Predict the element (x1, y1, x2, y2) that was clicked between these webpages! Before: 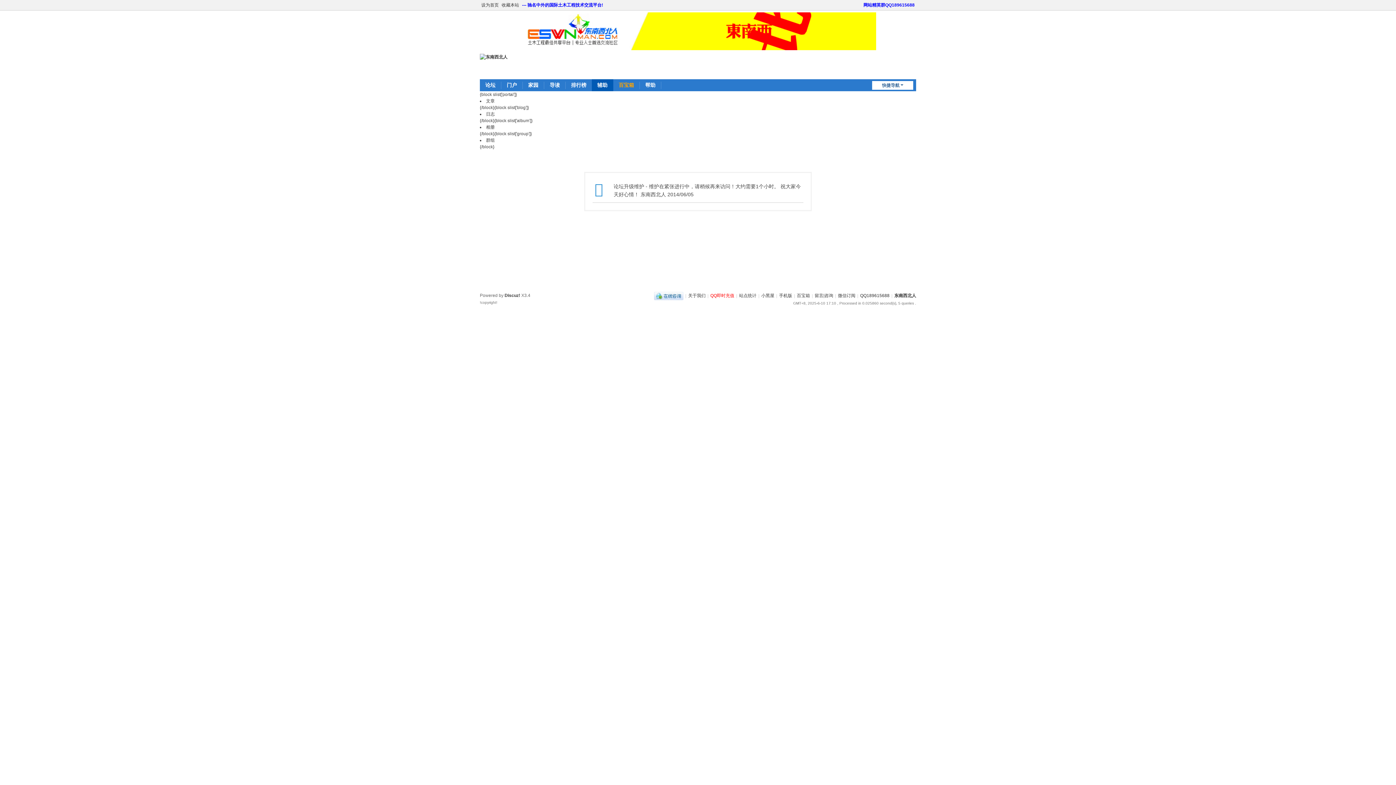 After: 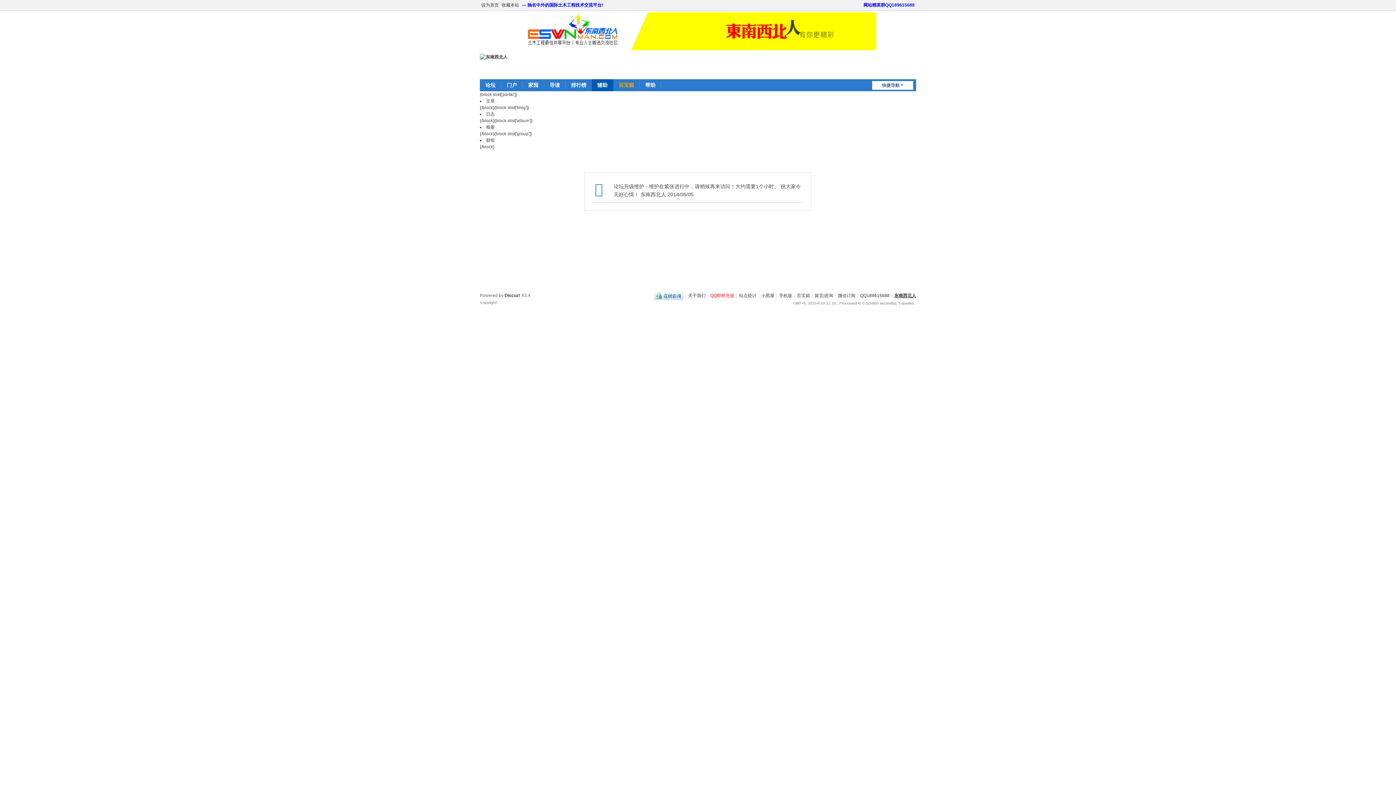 Action: label: 东南西北人 bbox: (894, 293, 916, 298)